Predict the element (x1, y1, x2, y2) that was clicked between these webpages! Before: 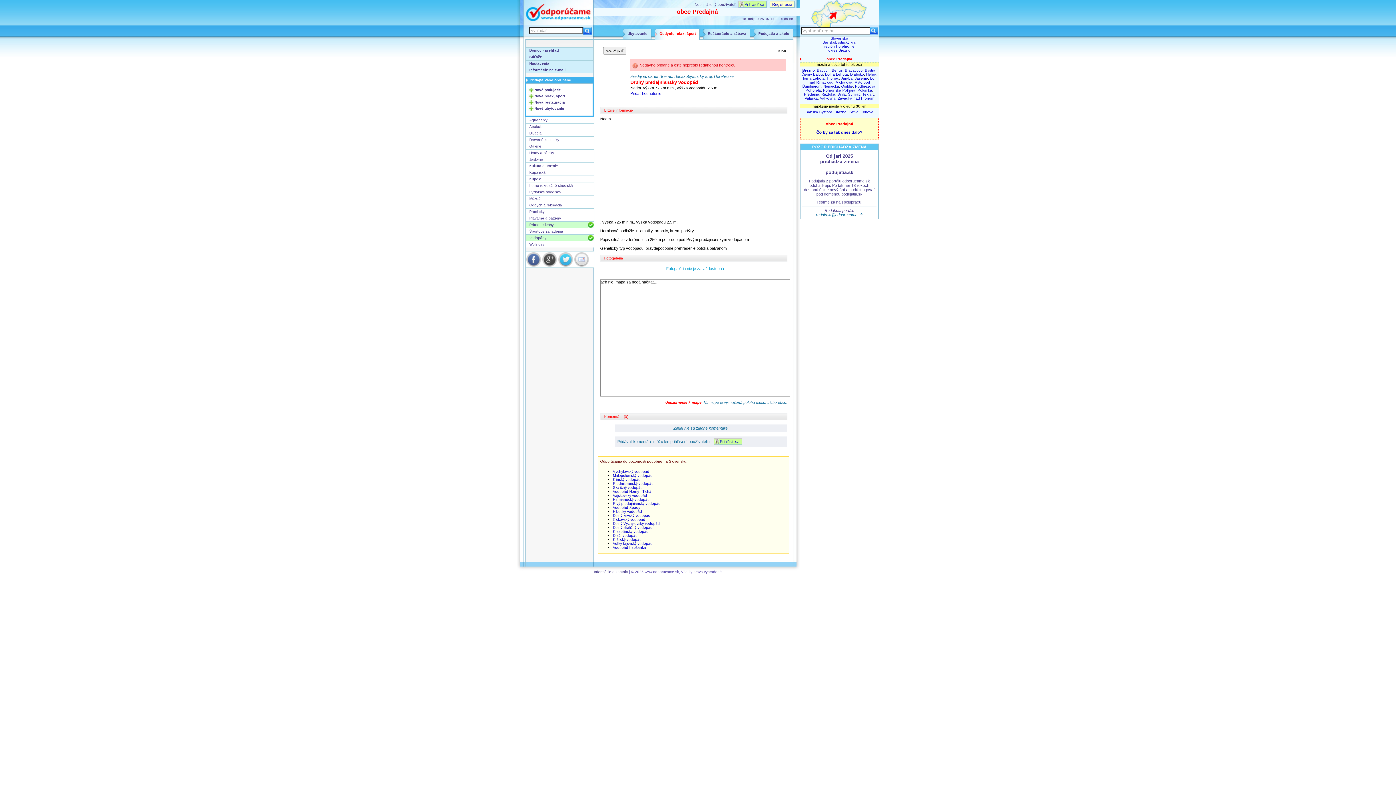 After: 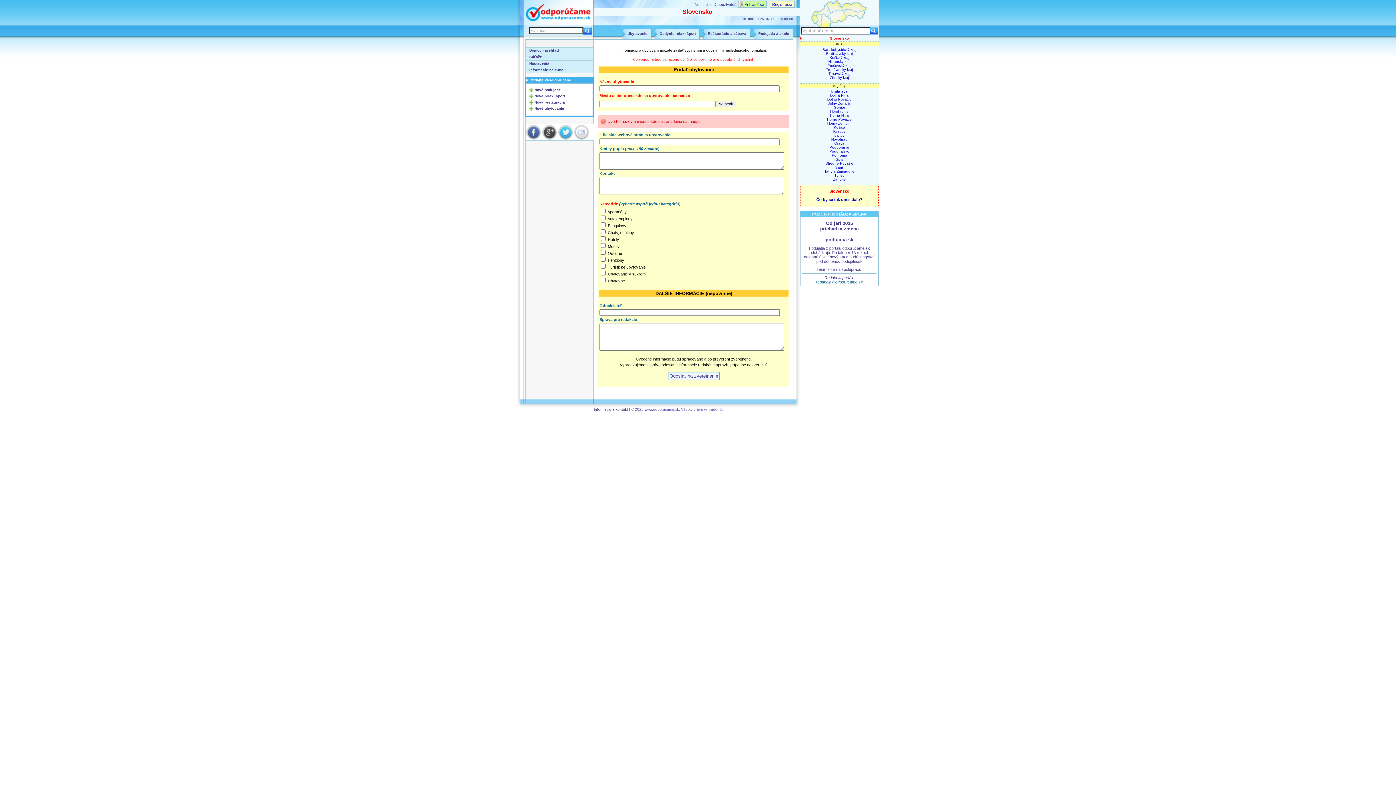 Action: bbox: (528, 105, 589, 112) label: Nové ubytovanie